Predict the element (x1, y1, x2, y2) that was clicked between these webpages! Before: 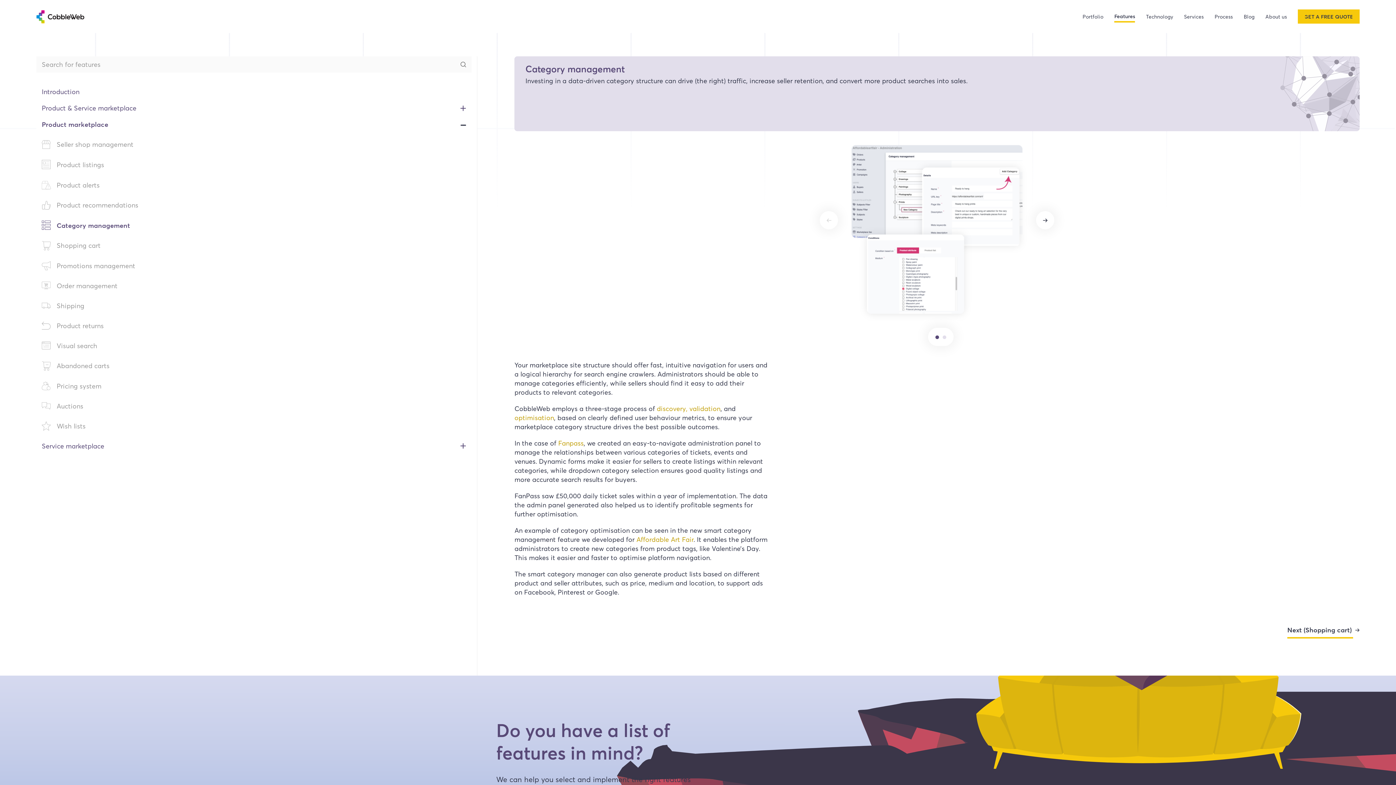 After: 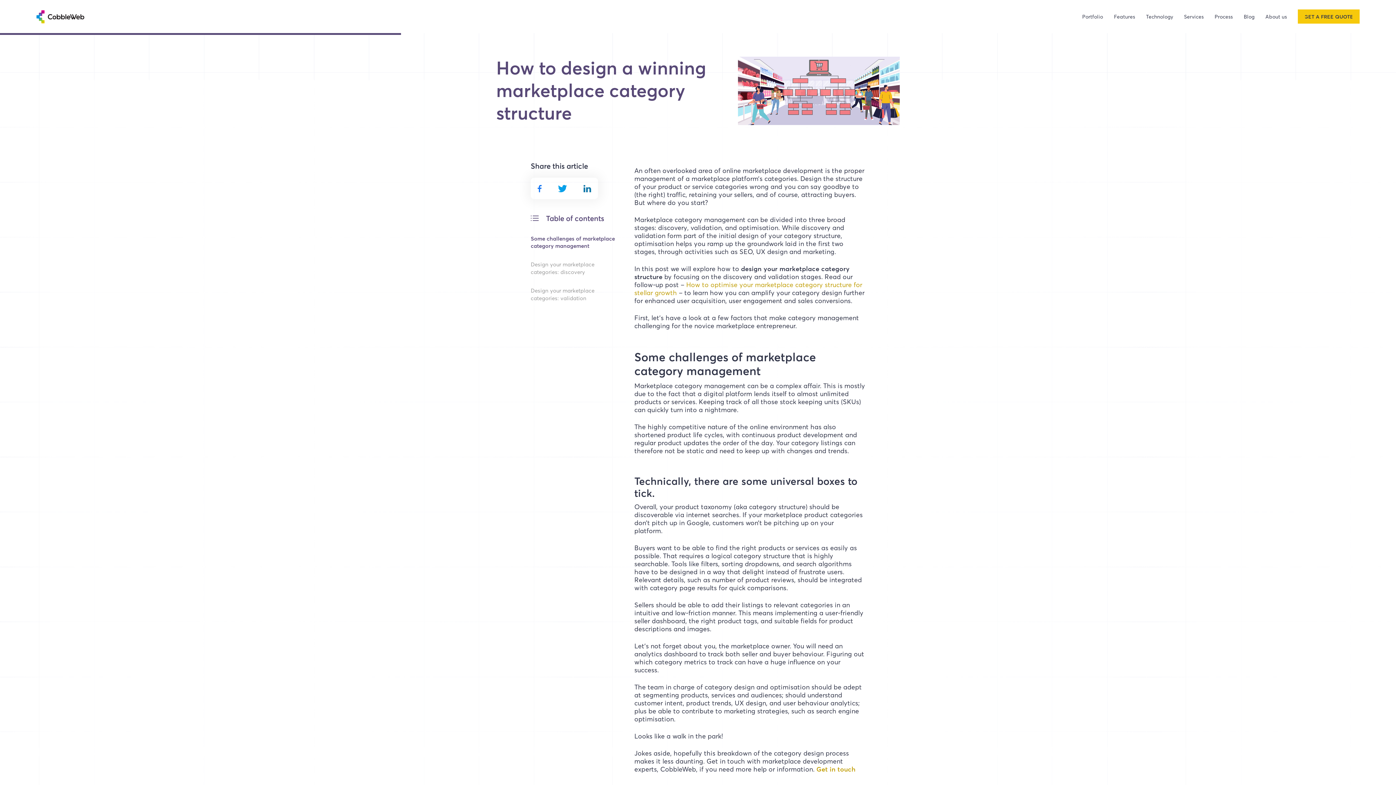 Action: bbox: (657, 405, 720, 412) label: discovery, validation